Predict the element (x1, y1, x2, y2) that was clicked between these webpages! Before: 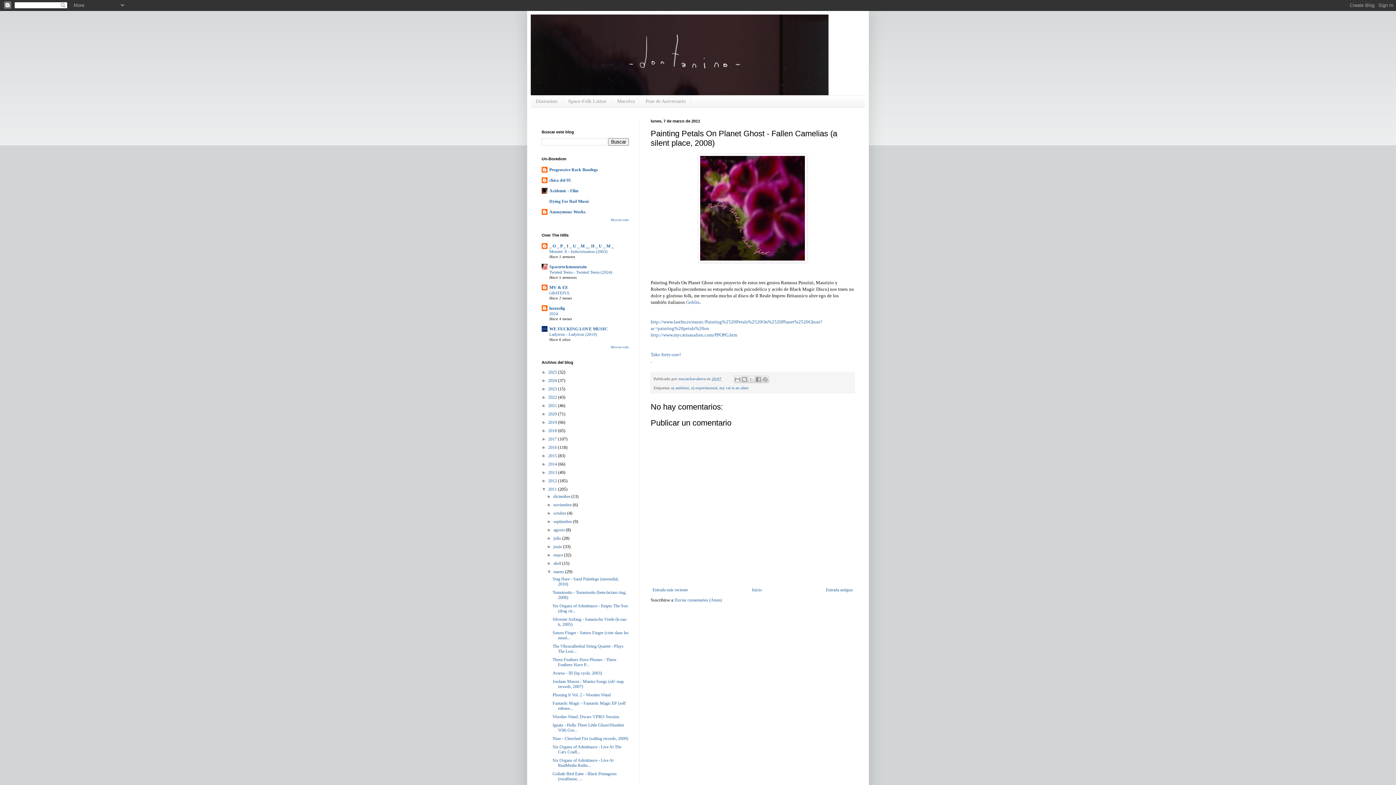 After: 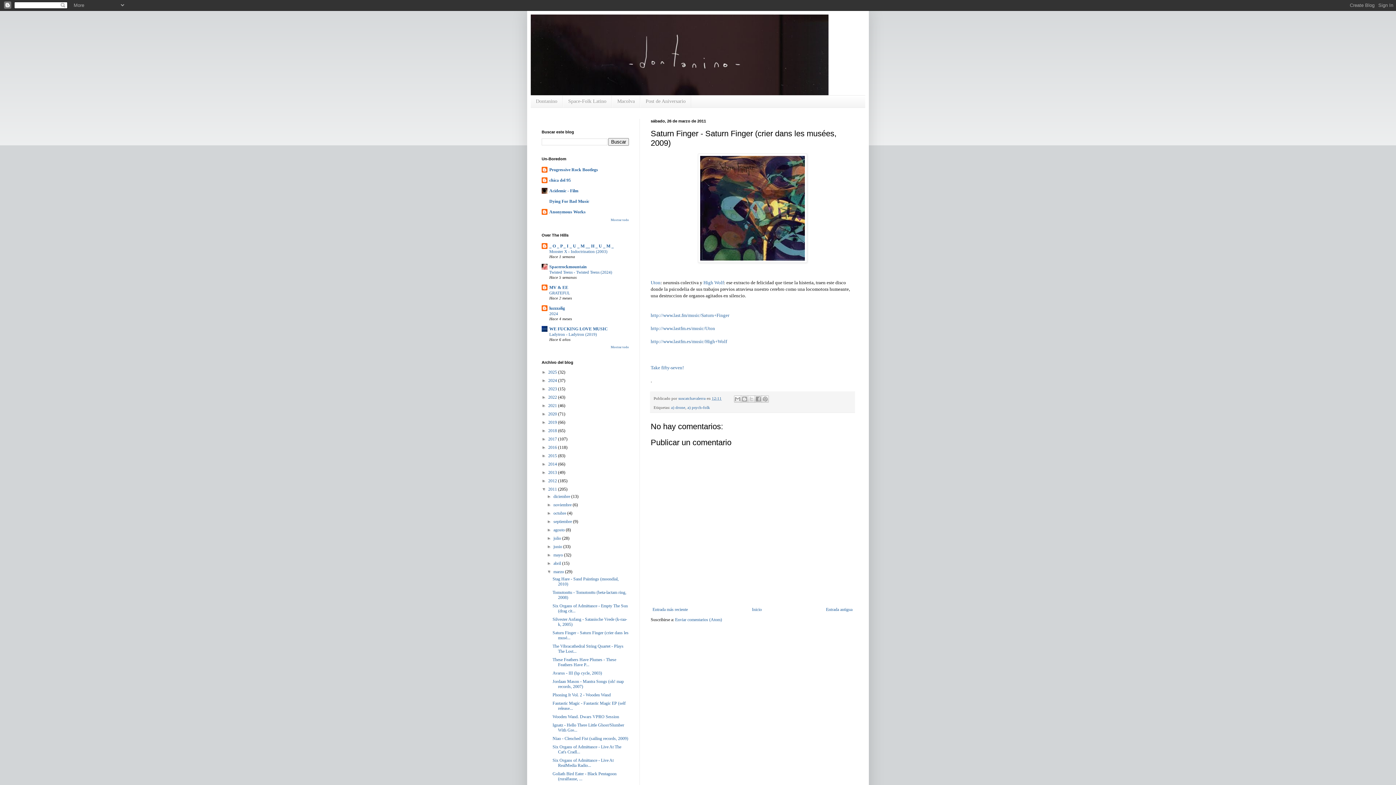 Action: bbox: (552, 630, 628, 640) label: Saturn Finger - Saturn Finger (crier dans les musé...